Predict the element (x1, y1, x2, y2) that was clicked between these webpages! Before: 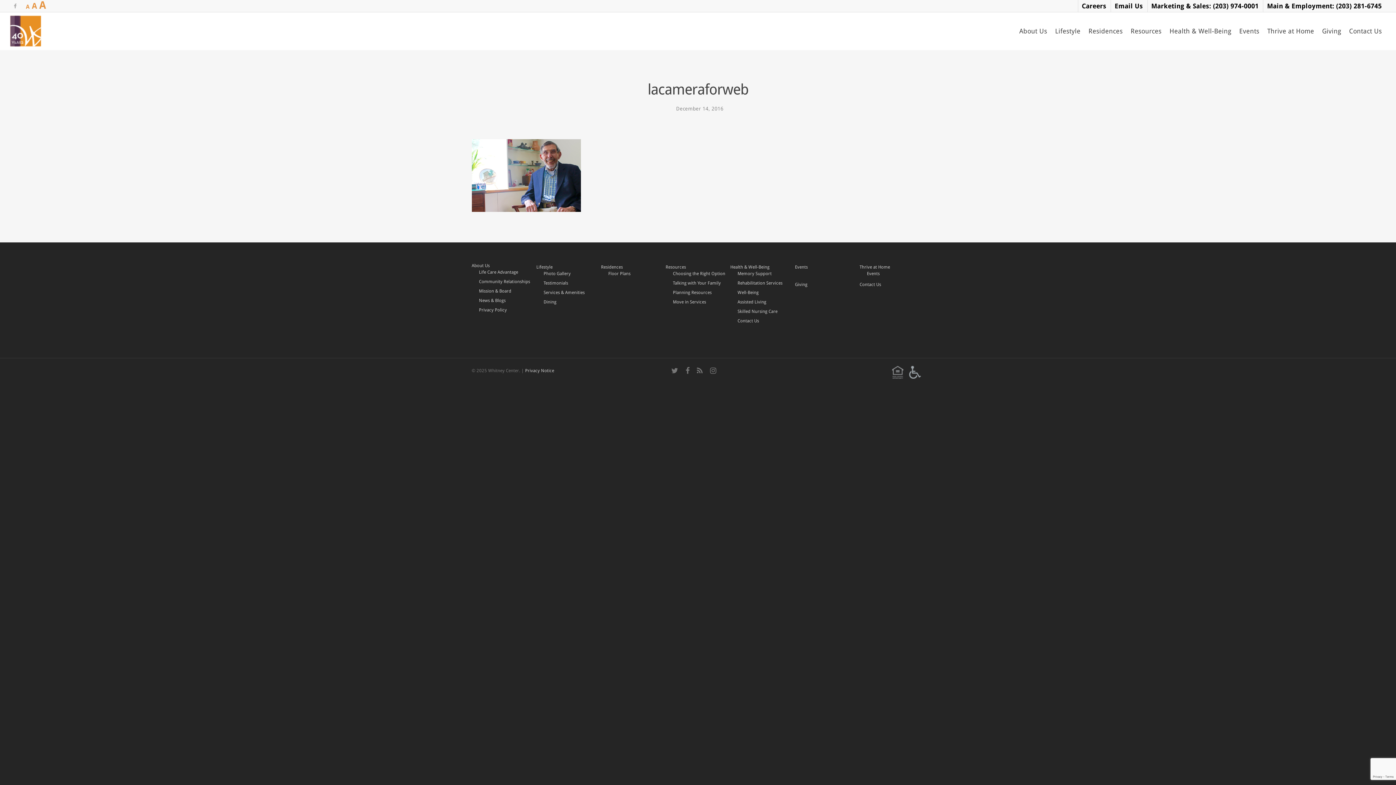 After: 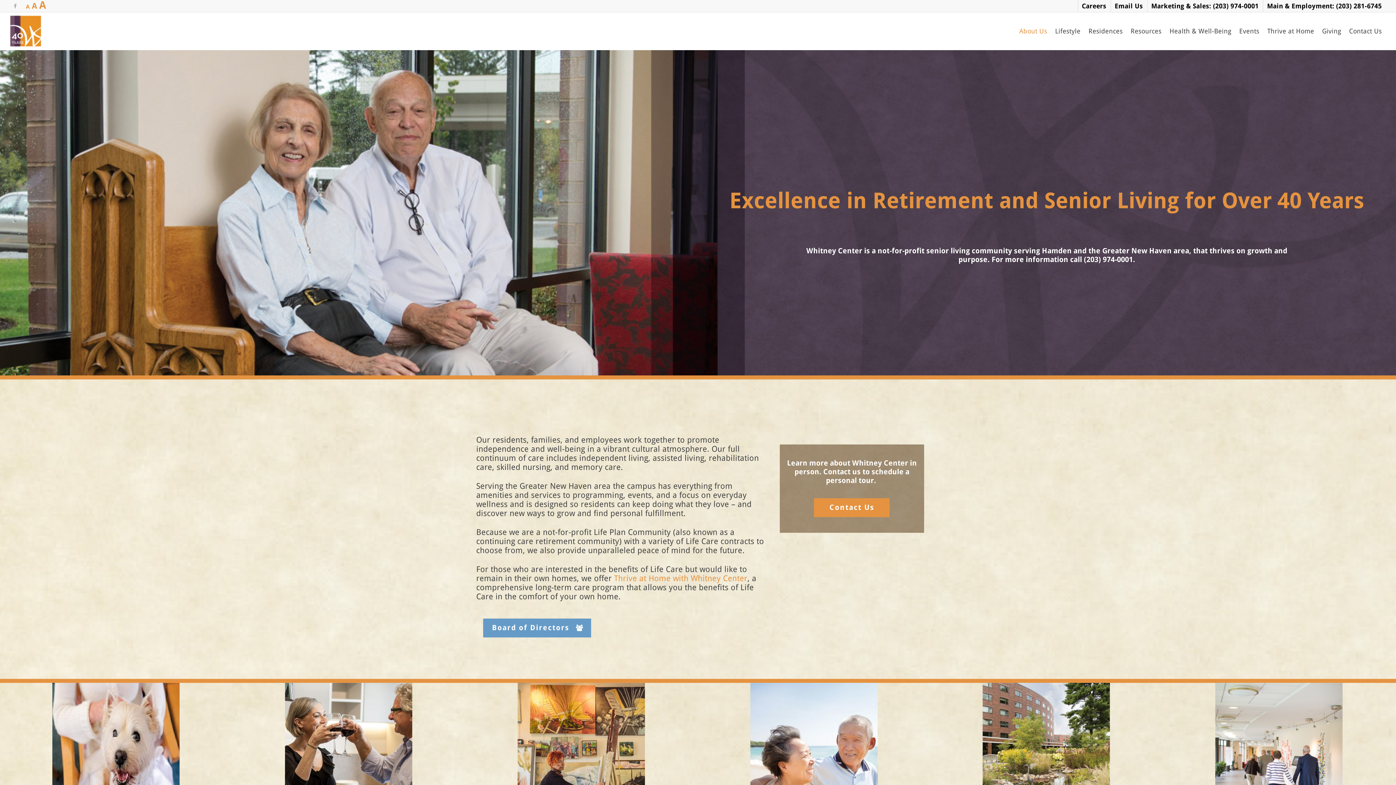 Action: bbox: (1015, 15, 1051, 50) label: About Us